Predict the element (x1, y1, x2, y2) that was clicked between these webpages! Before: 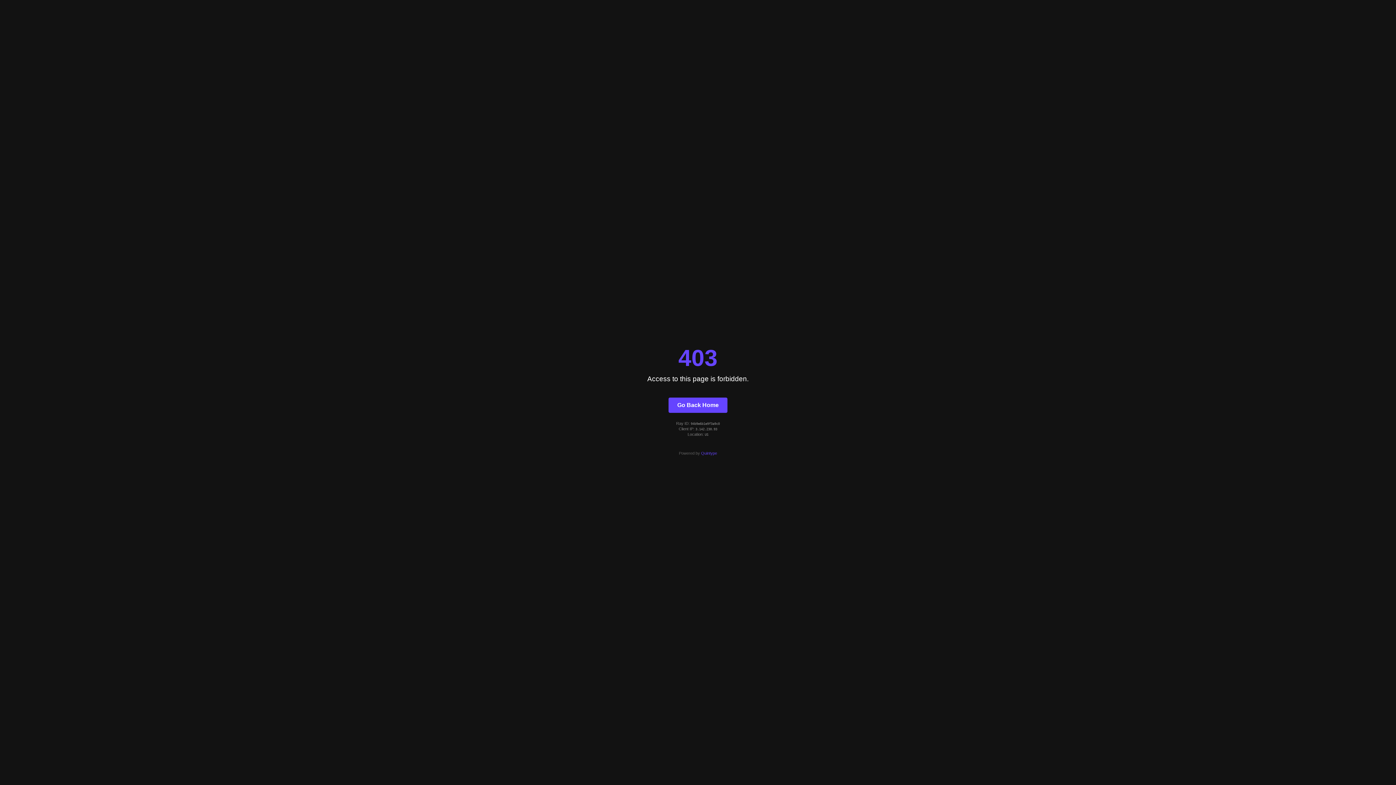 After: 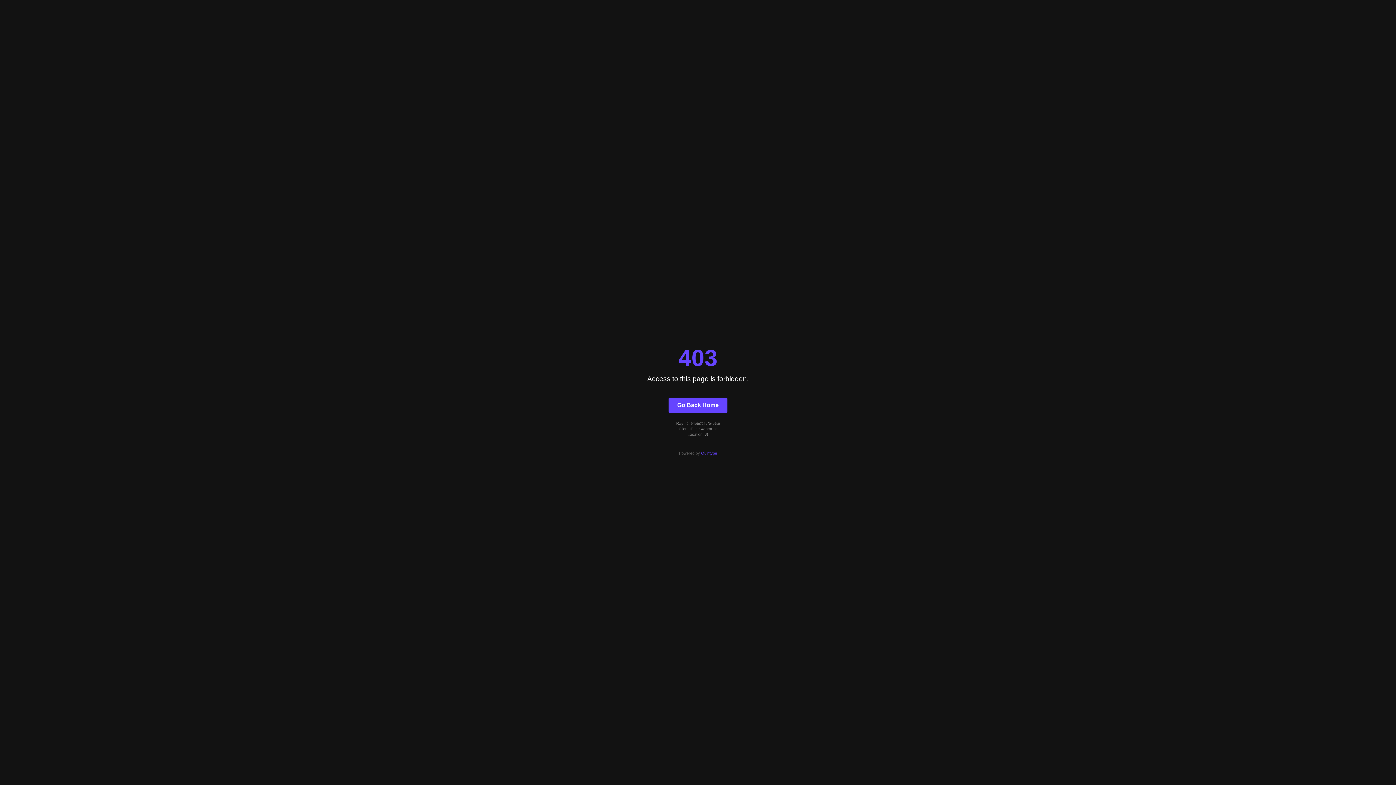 Action: label: Go Back Home bbox: (668, 397, 727, 412)